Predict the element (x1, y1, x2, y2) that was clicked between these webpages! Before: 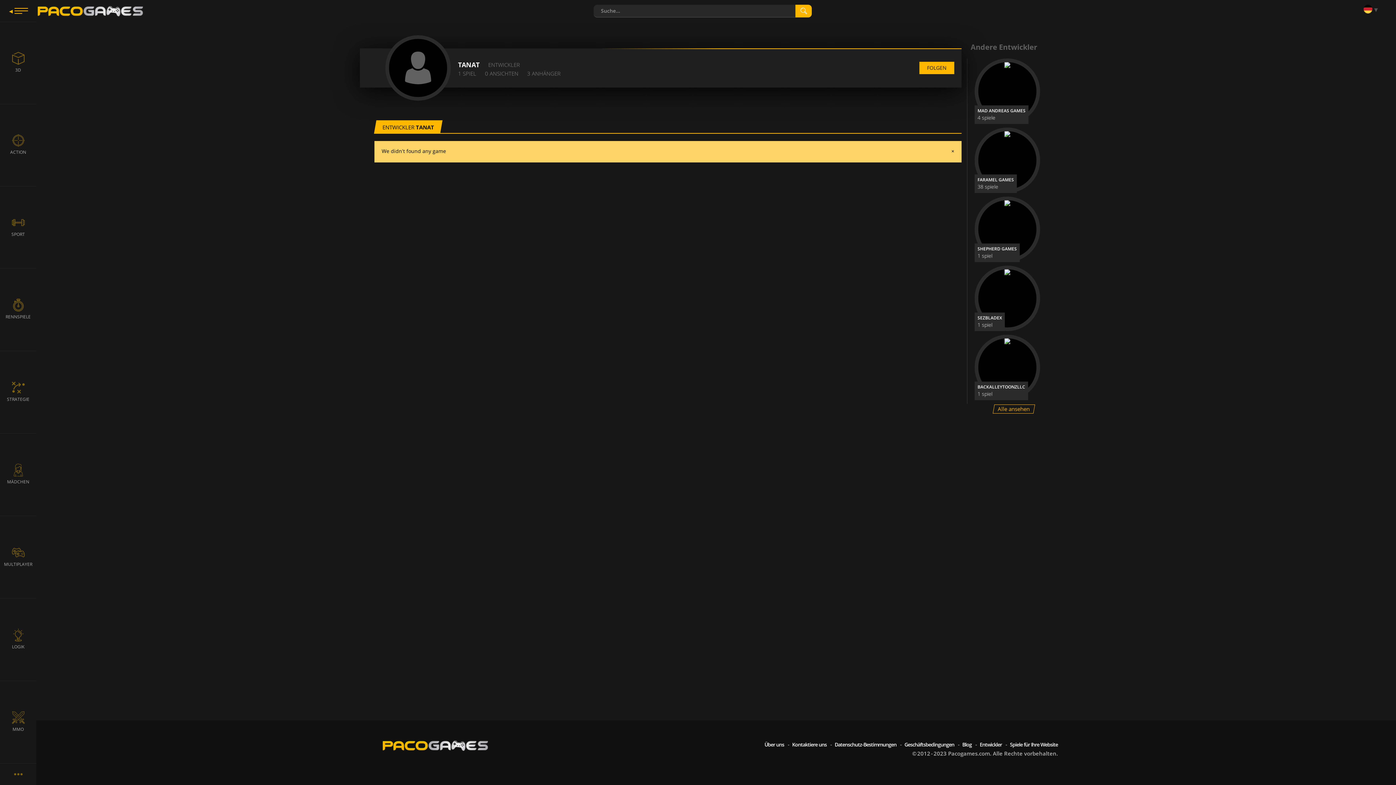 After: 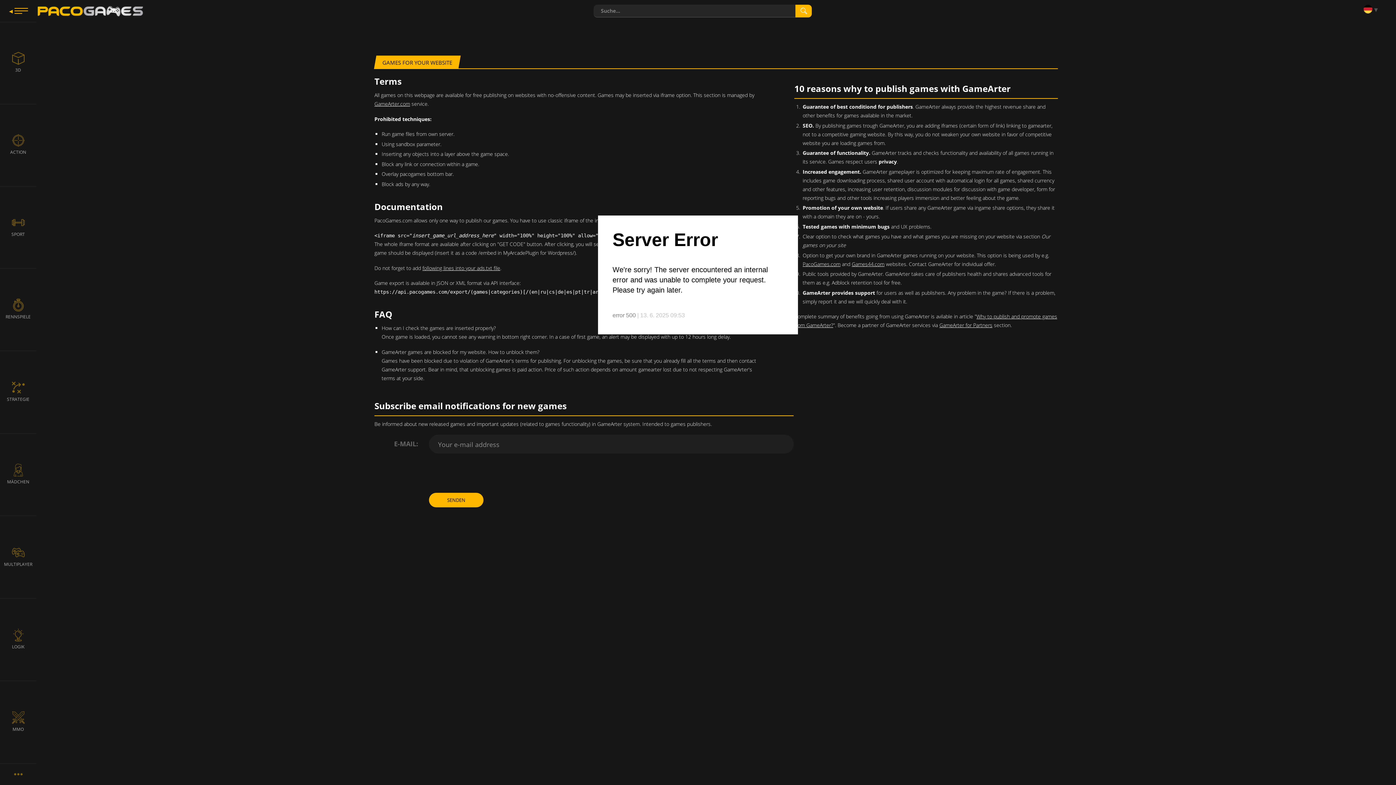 Action: bbox: (1010, 741, 1058, 748) label: Spiele für Ihre Website